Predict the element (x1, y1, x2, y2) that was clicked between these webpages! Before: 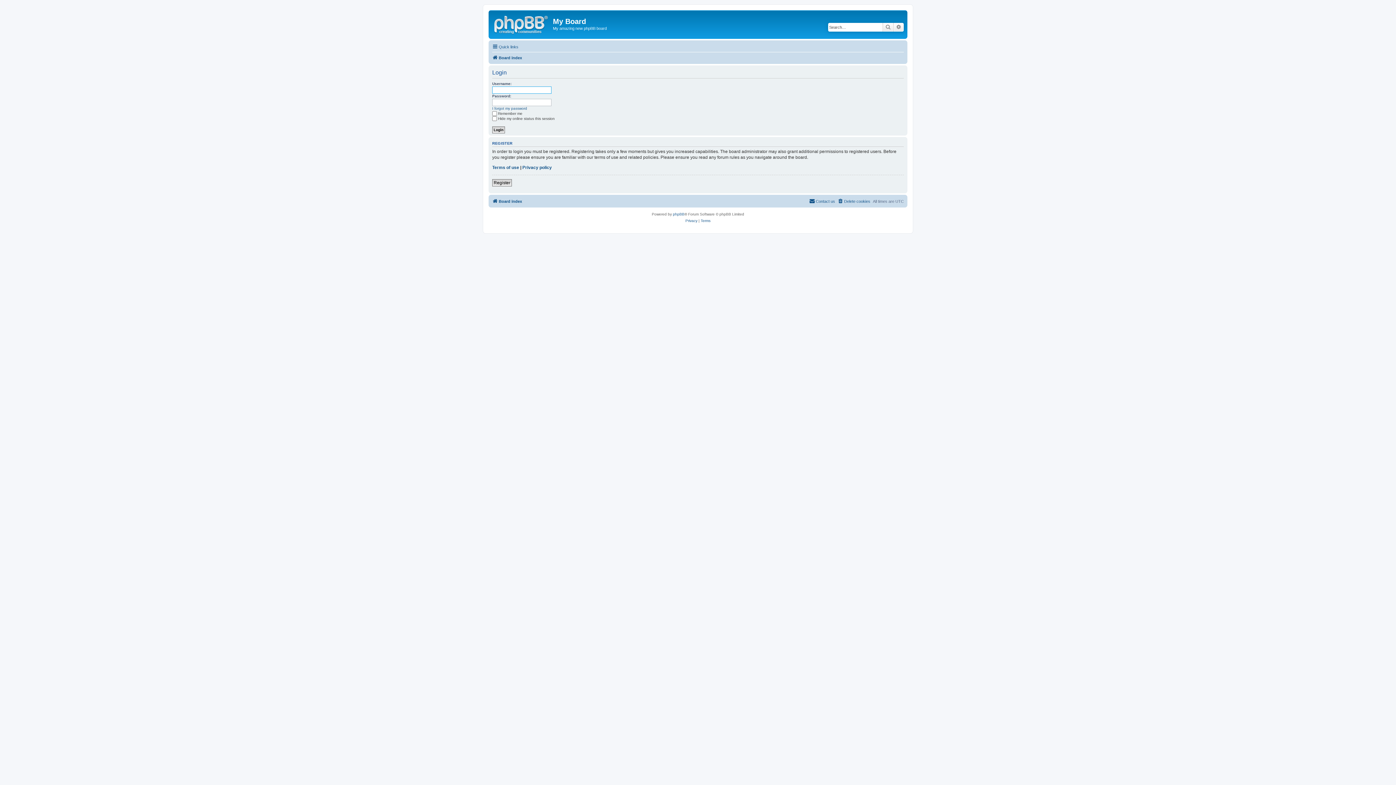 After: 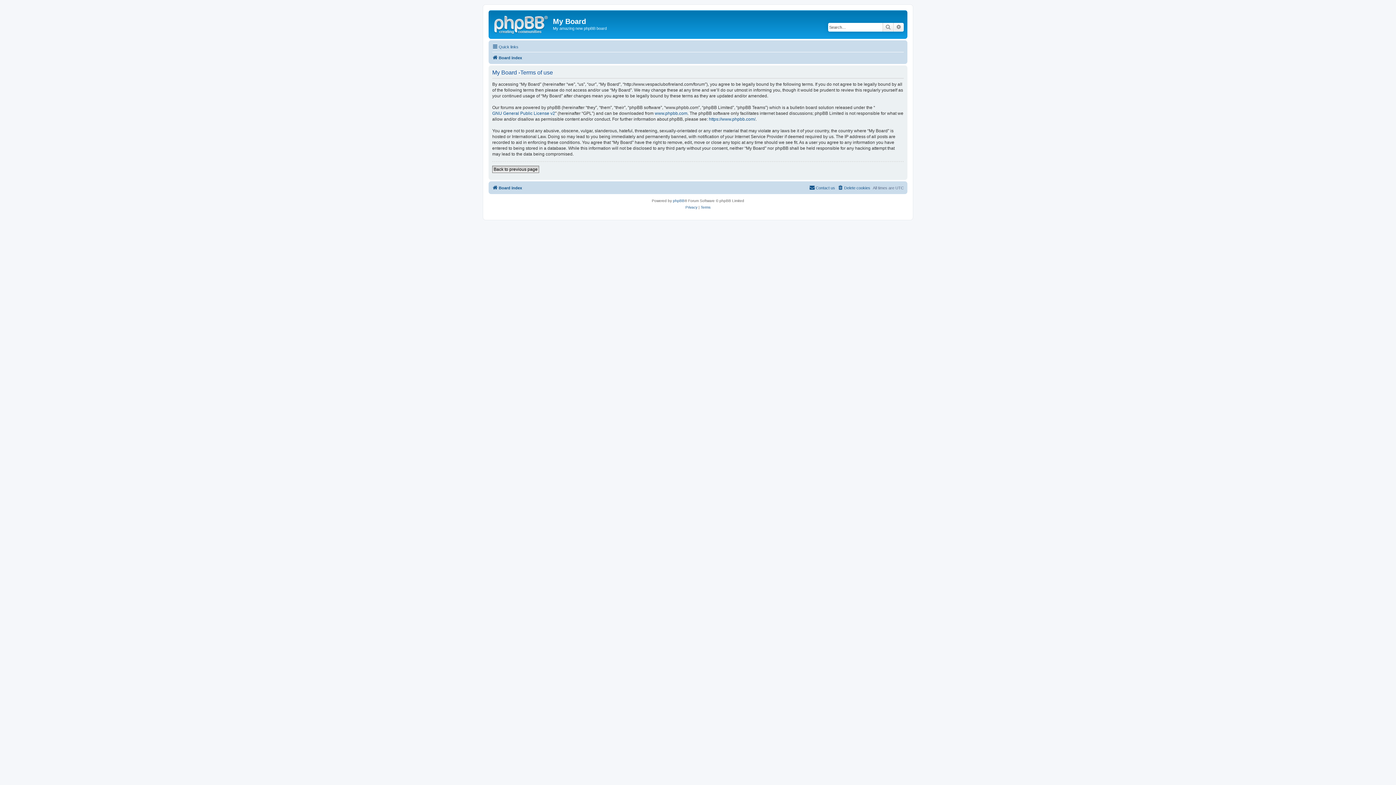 Action: label: Terms bbox: (700, 217, 710, 224)